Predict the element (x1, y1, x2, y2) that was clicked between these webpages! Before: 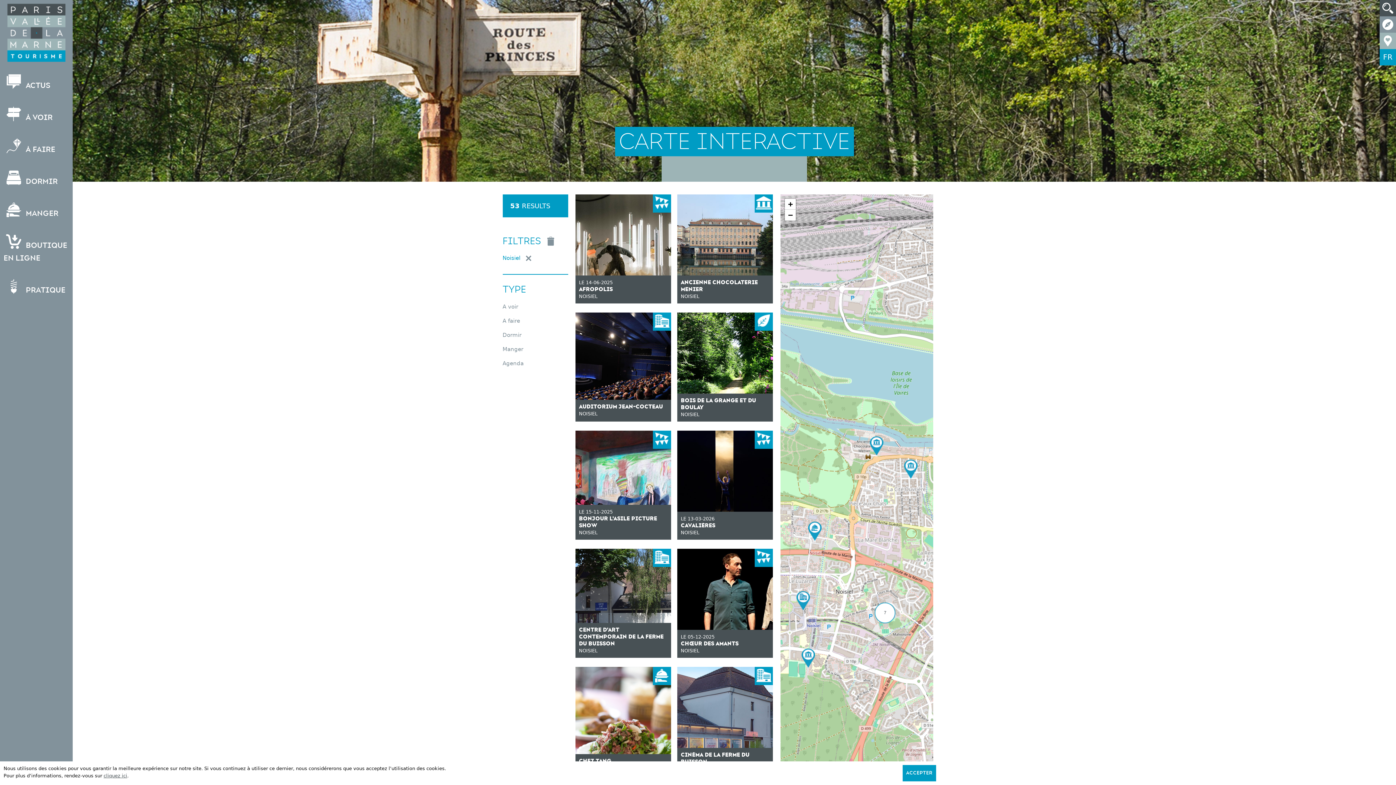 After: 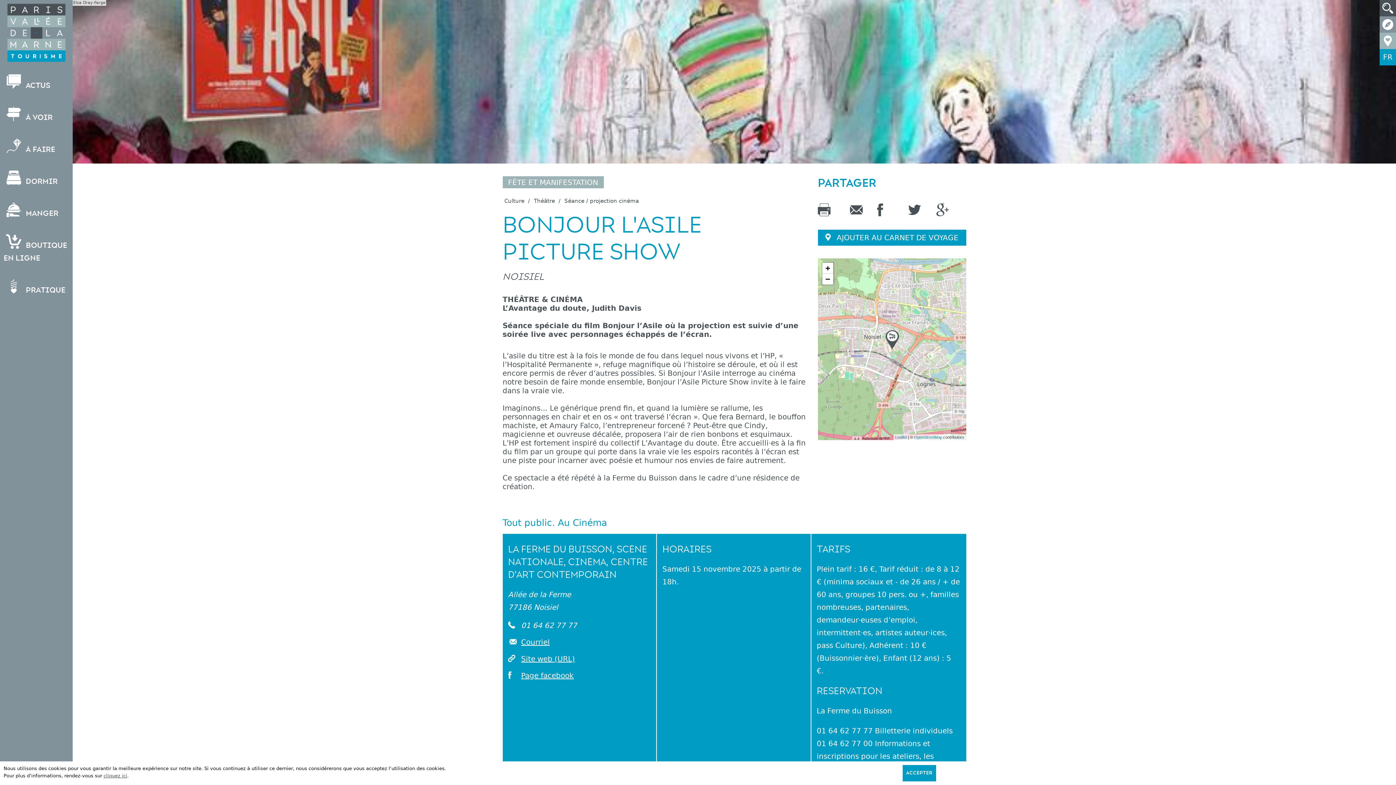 Action: bbox: (575, 430, 671, 540) label: LE 15-11-2025

BONJOUR L'ASILE PICTURE SHOW

NOISIEL